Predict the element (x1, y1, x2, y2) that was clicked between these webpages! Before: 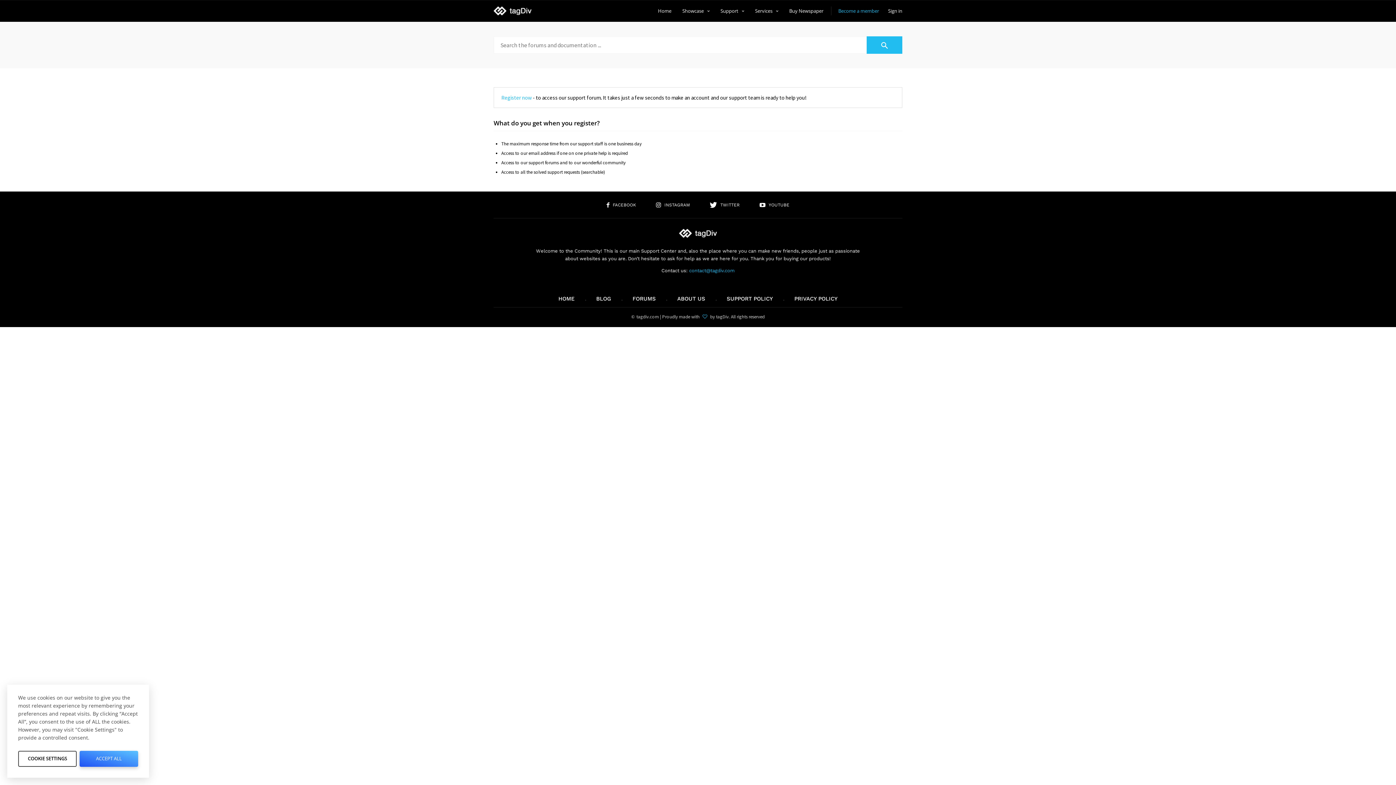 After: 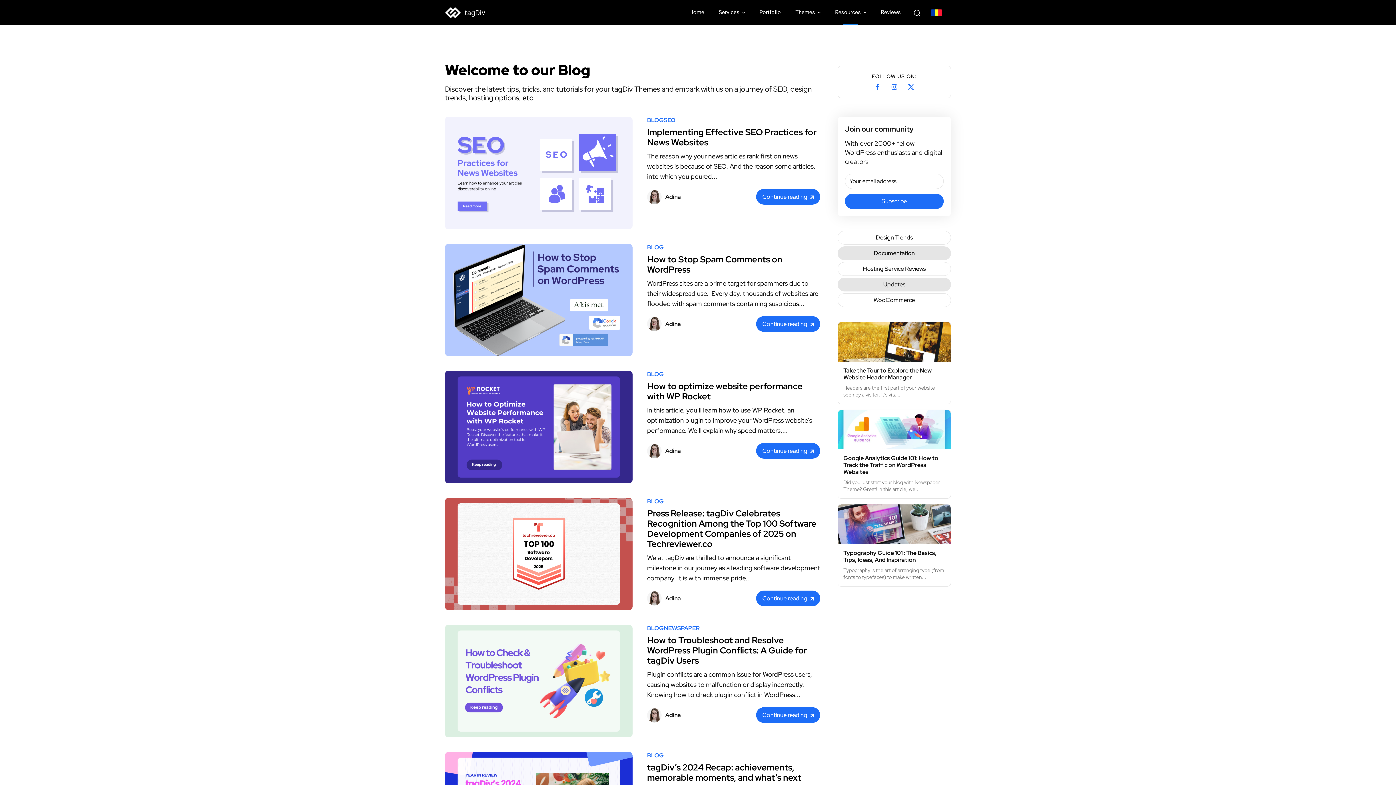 Action: bbox: (596, 295, 611, 302) label: BLOG